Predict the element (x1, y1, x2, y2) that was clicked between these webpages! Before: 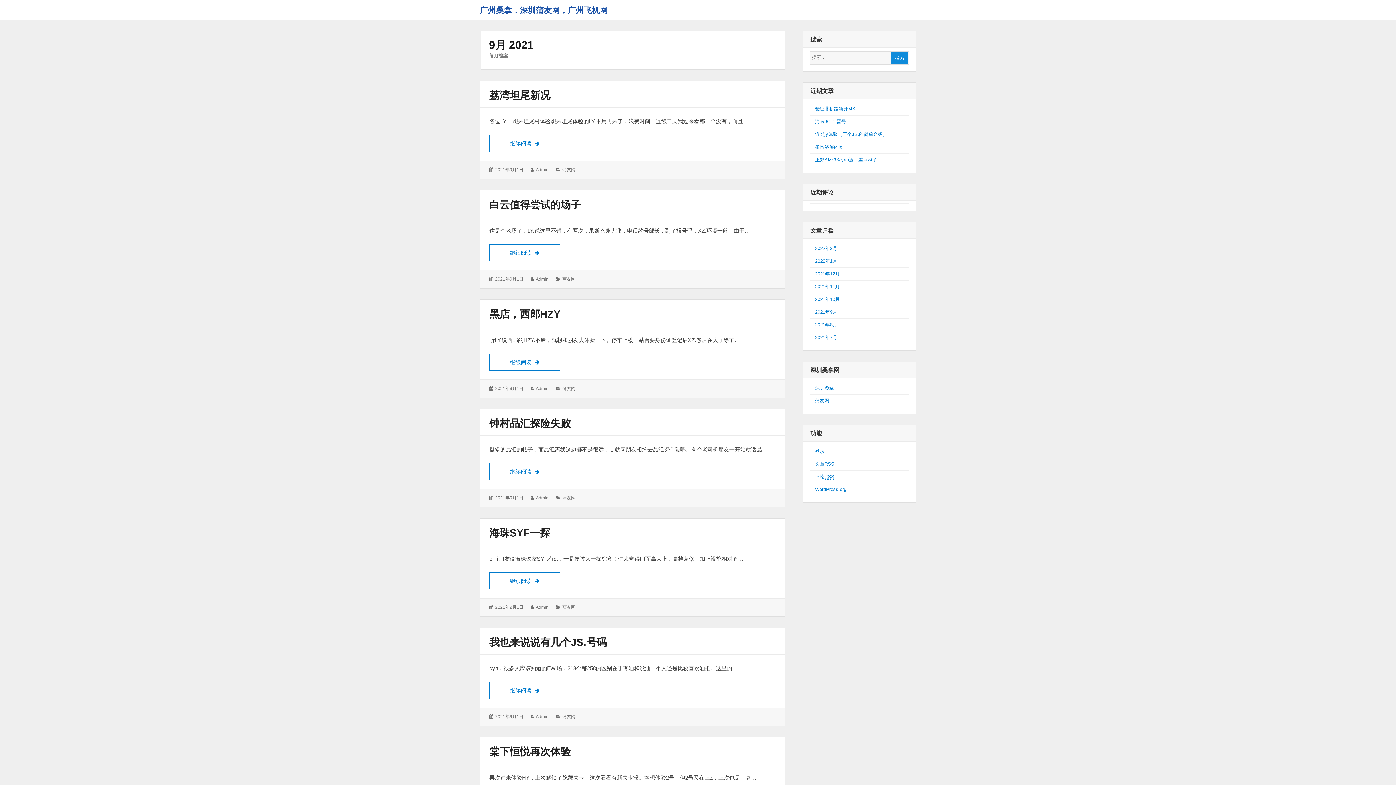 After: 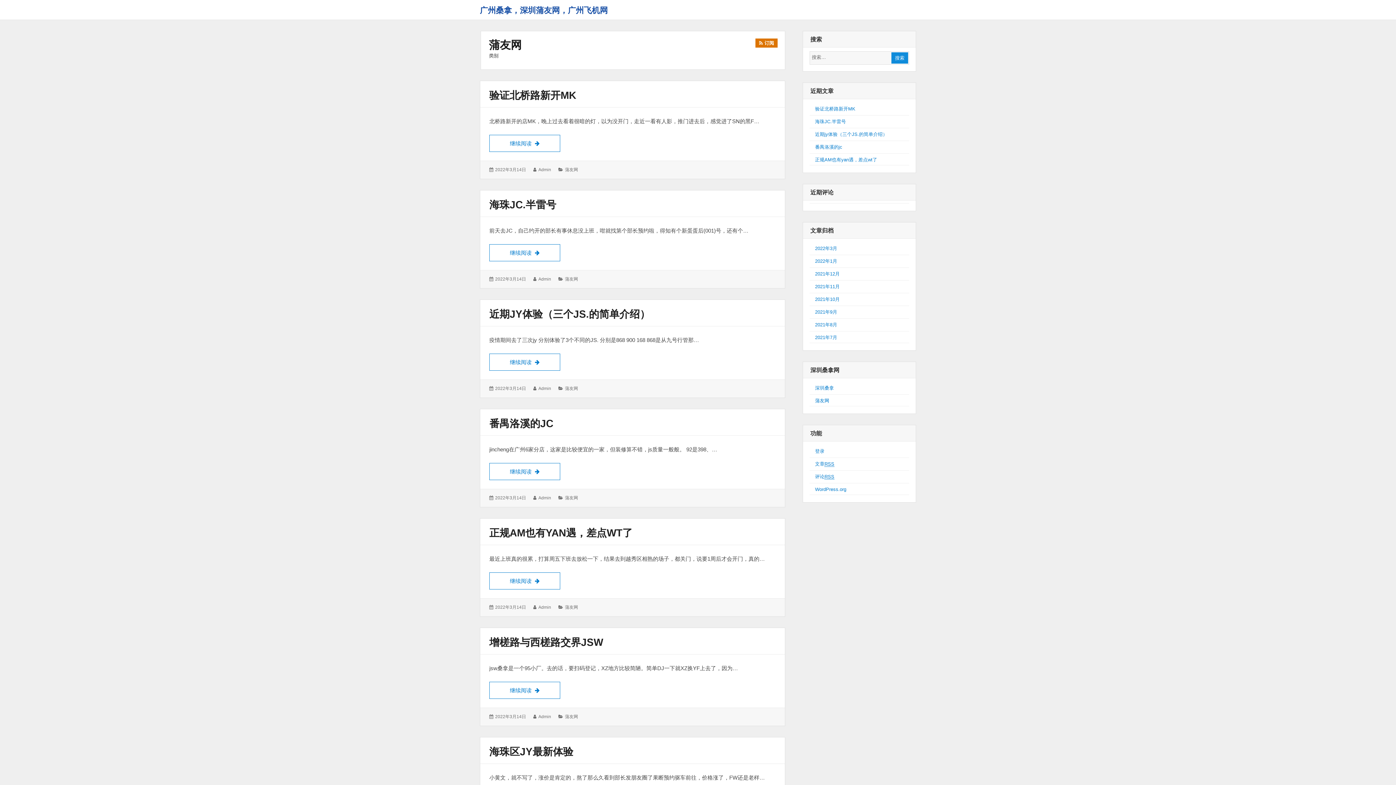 Action: bbox: (562, 495, 575, 500) label: 蒲友网